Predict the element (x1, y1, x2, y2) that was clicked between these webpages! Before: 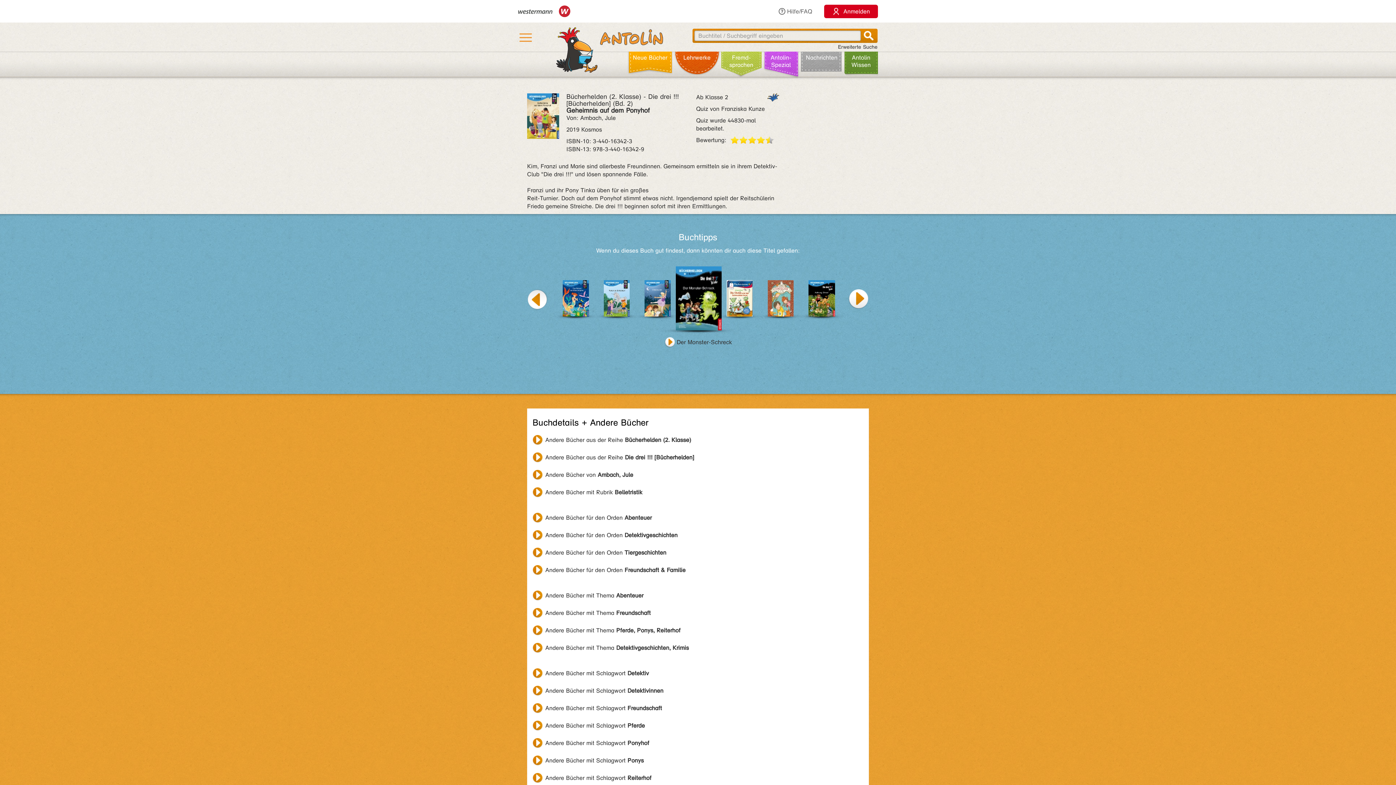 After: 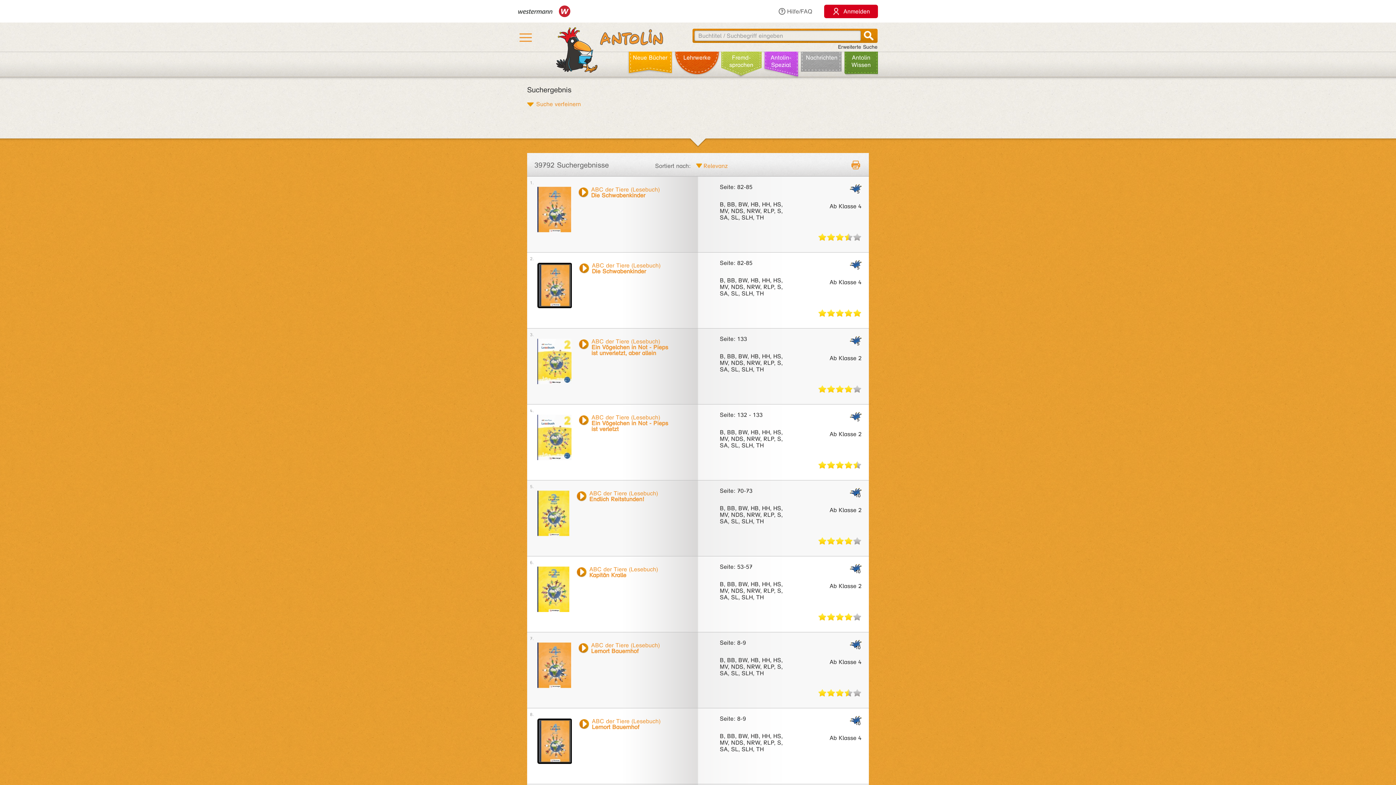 Action: bbox: (532, 513, 652, 523) label: Andere Bücher für den Orden Abenteuer